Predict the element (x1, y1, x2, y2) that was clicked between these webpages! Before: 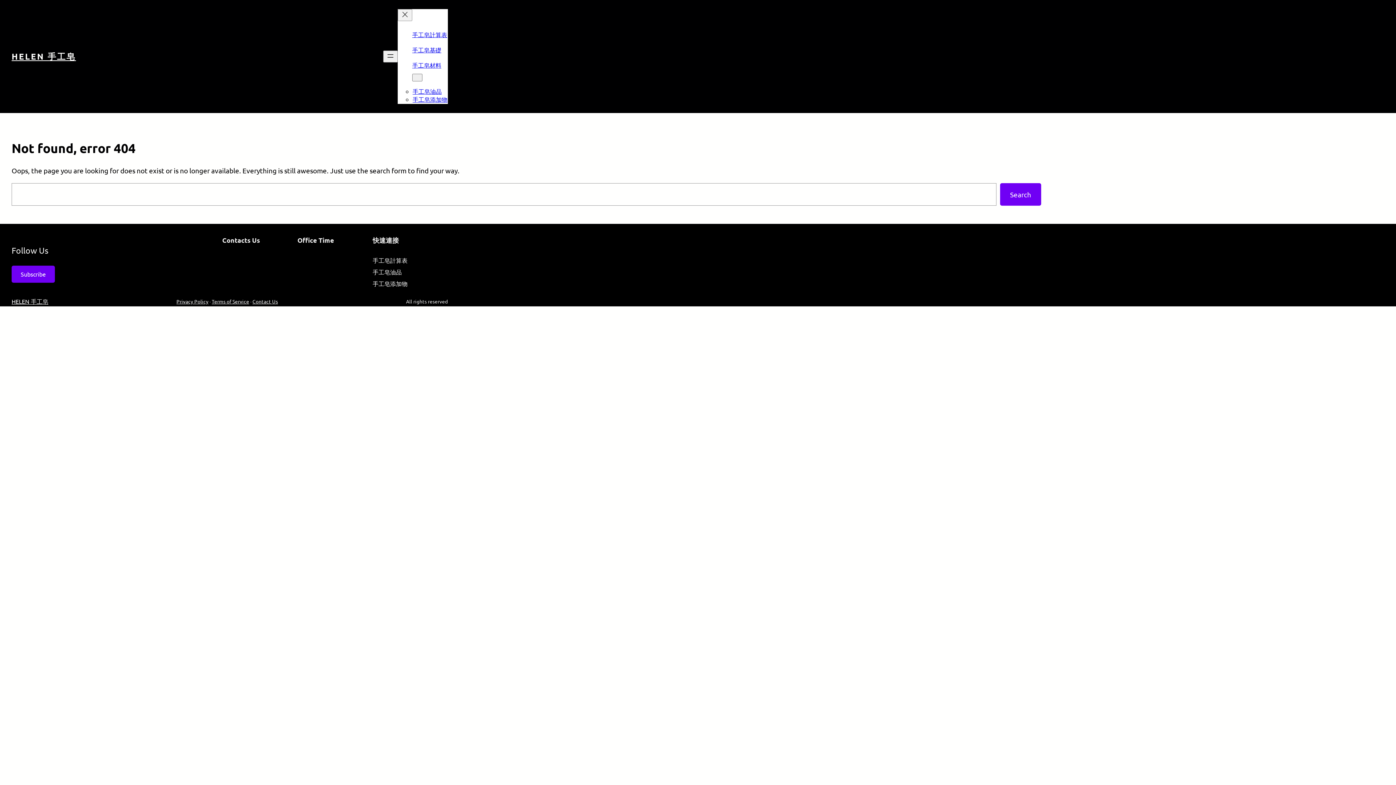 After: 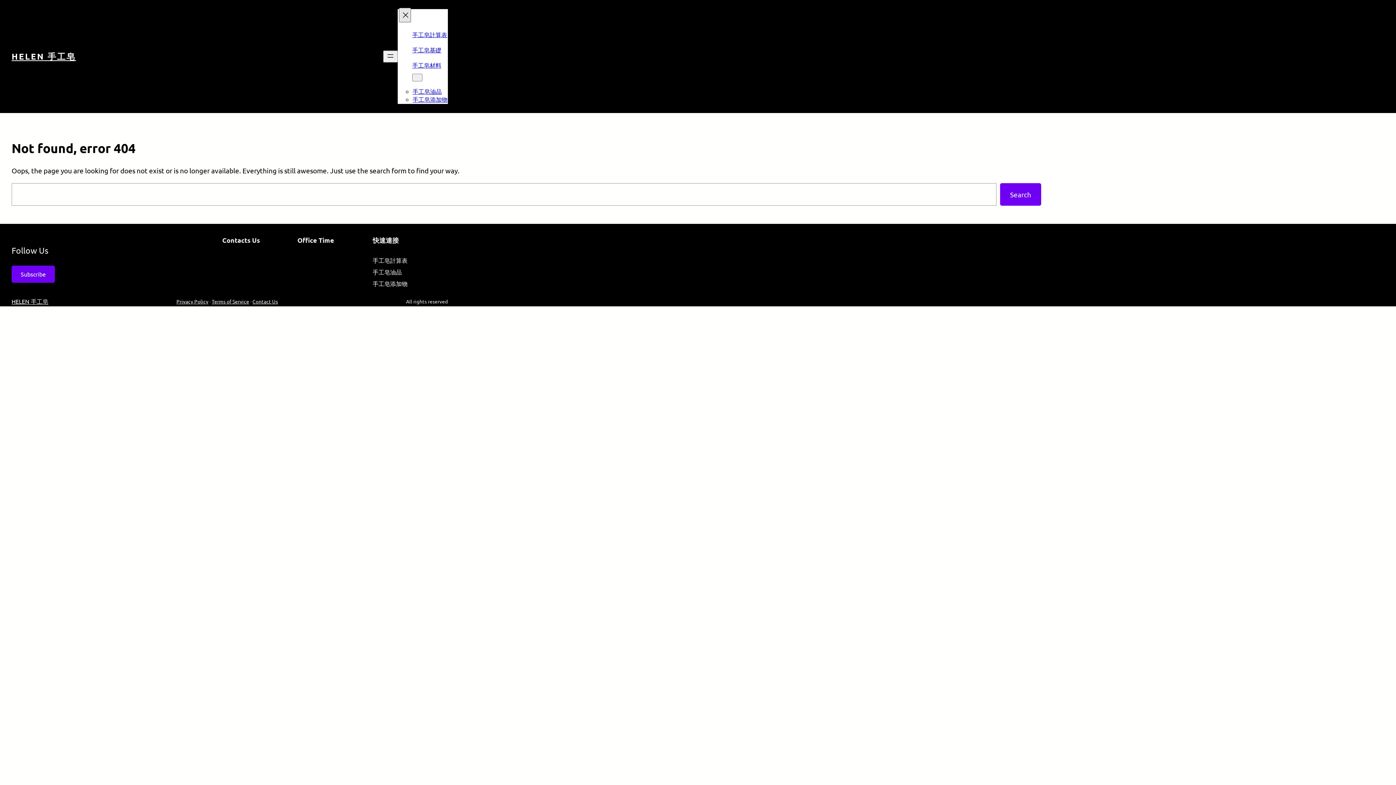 Action: label: 關閉選單 bbox: (397, 9, 412, 21)